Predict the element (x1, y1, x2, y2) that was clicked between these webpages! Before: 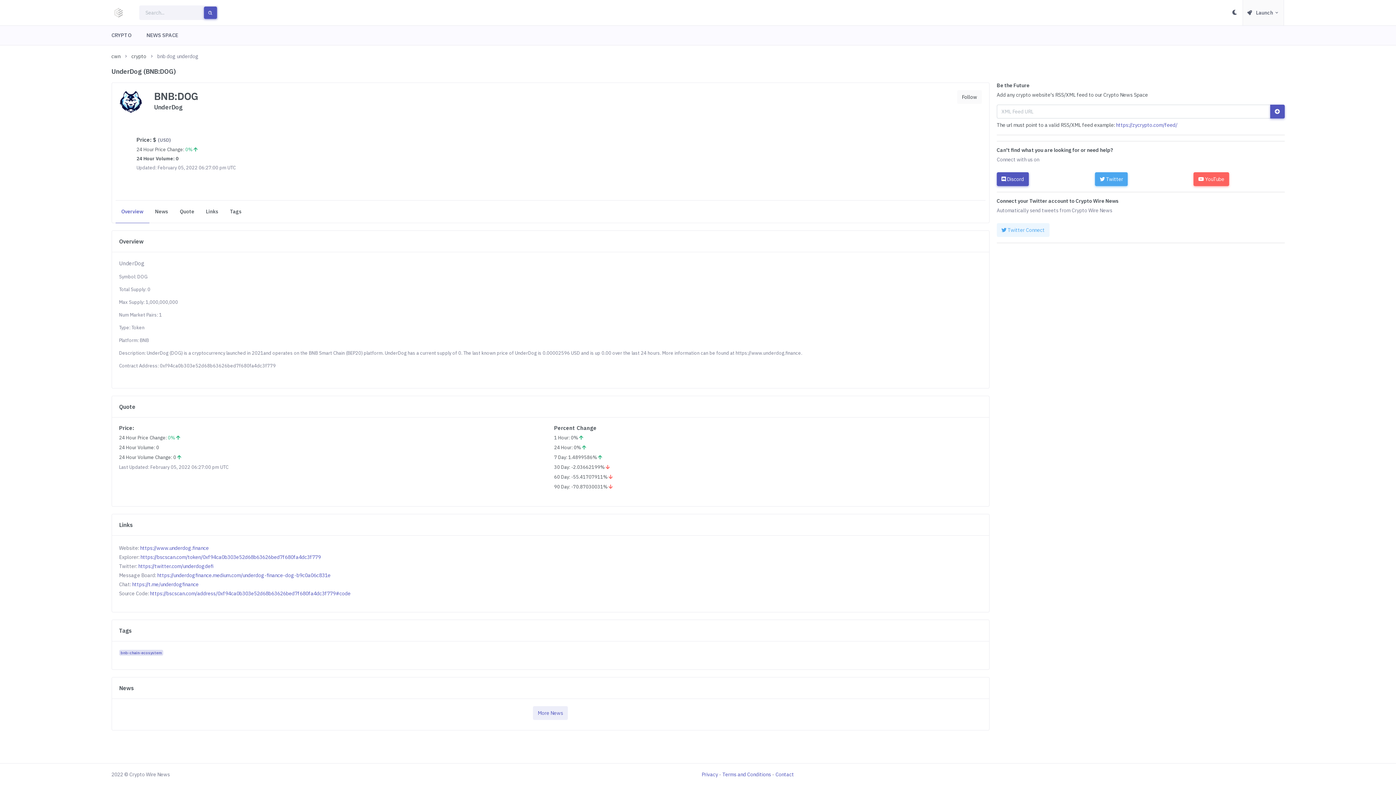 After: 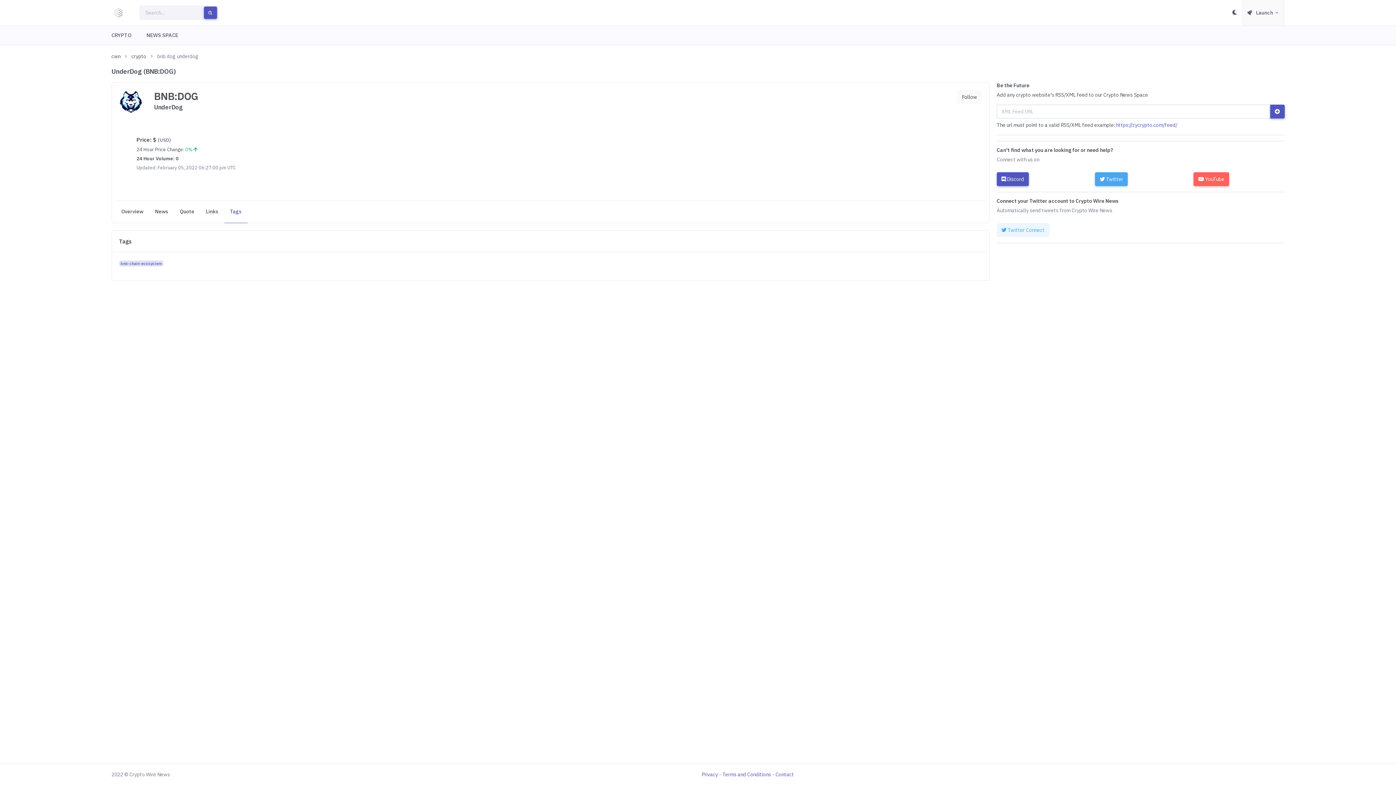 Action: label: Tags bbox: (224, 200, 247, 222)